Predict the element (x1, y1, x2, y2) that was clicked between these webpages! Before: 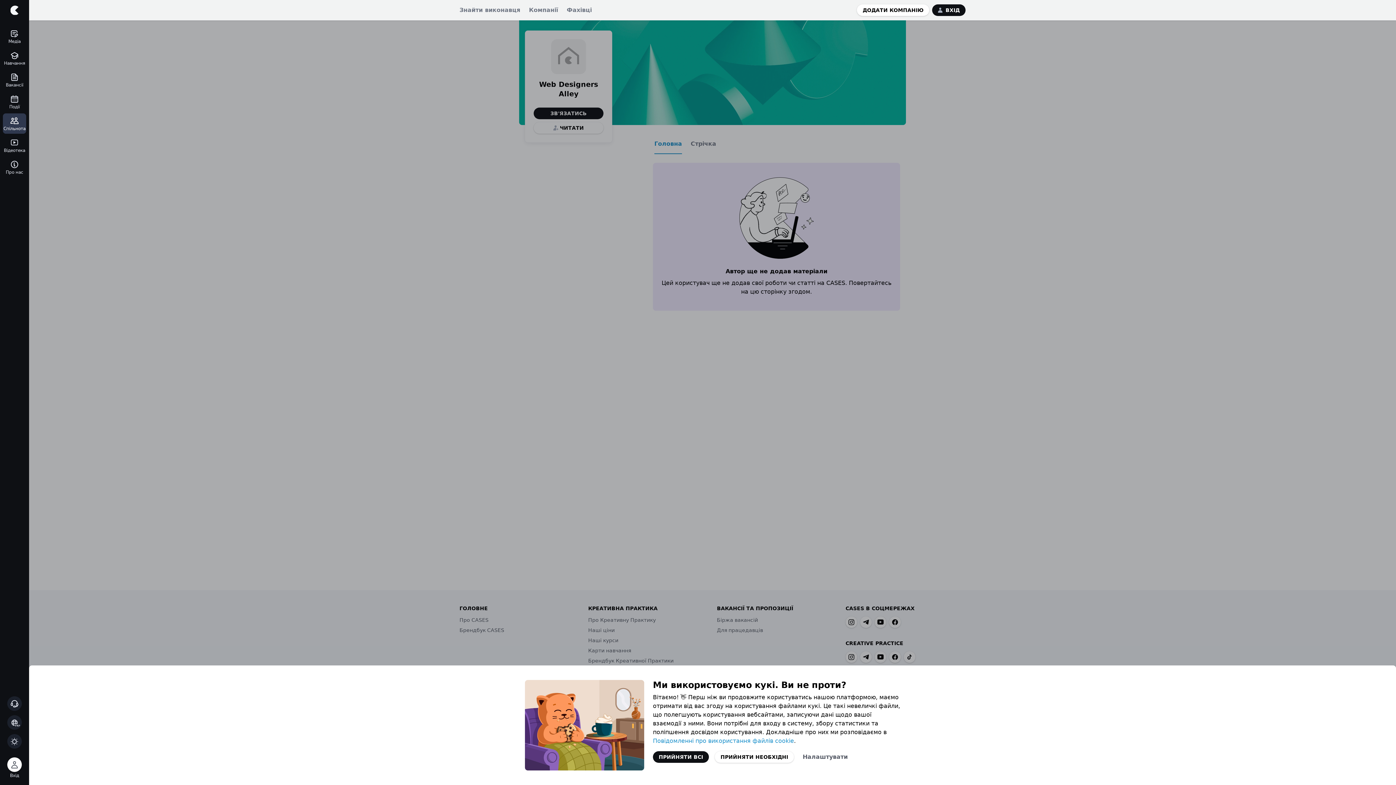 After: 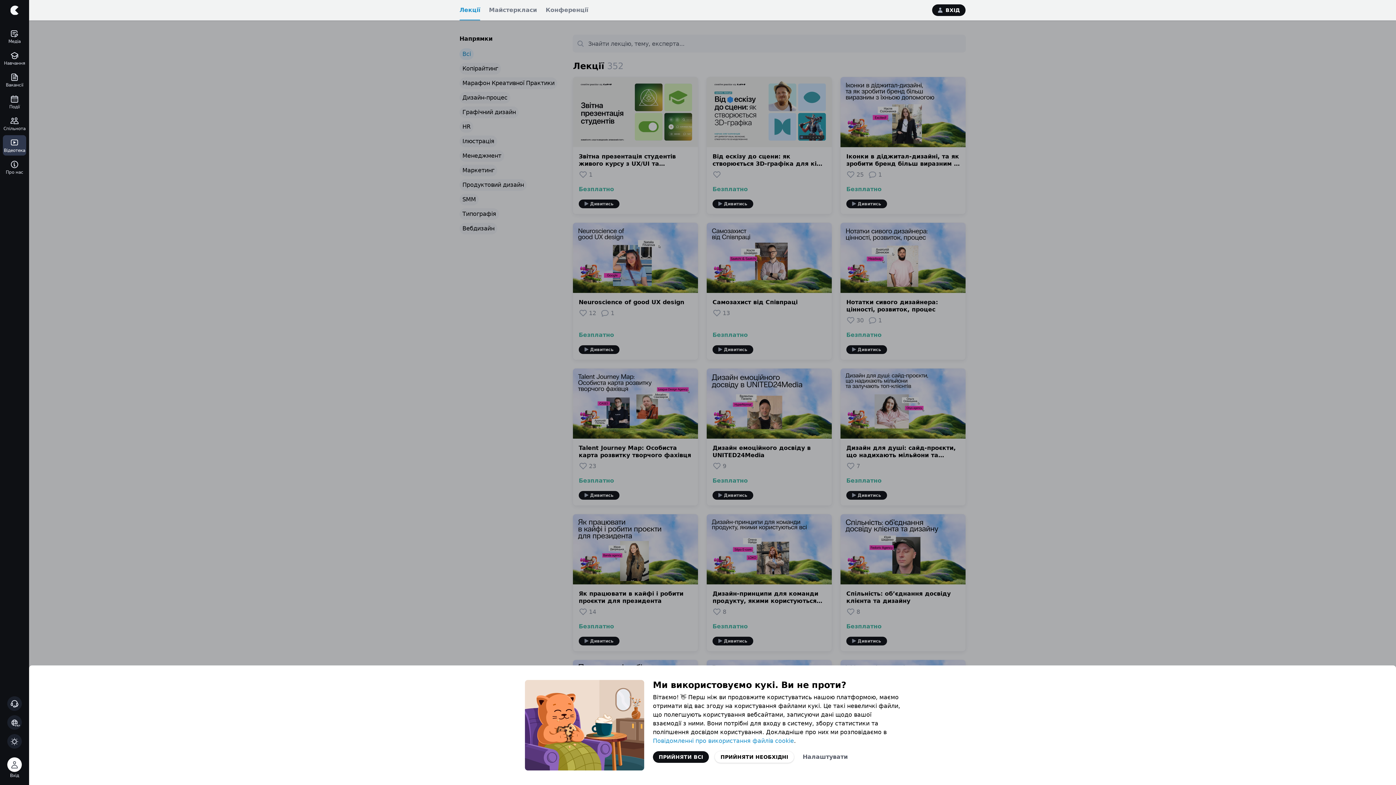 Action: bbox: (2, 135, 26, 155) label: Відеотека